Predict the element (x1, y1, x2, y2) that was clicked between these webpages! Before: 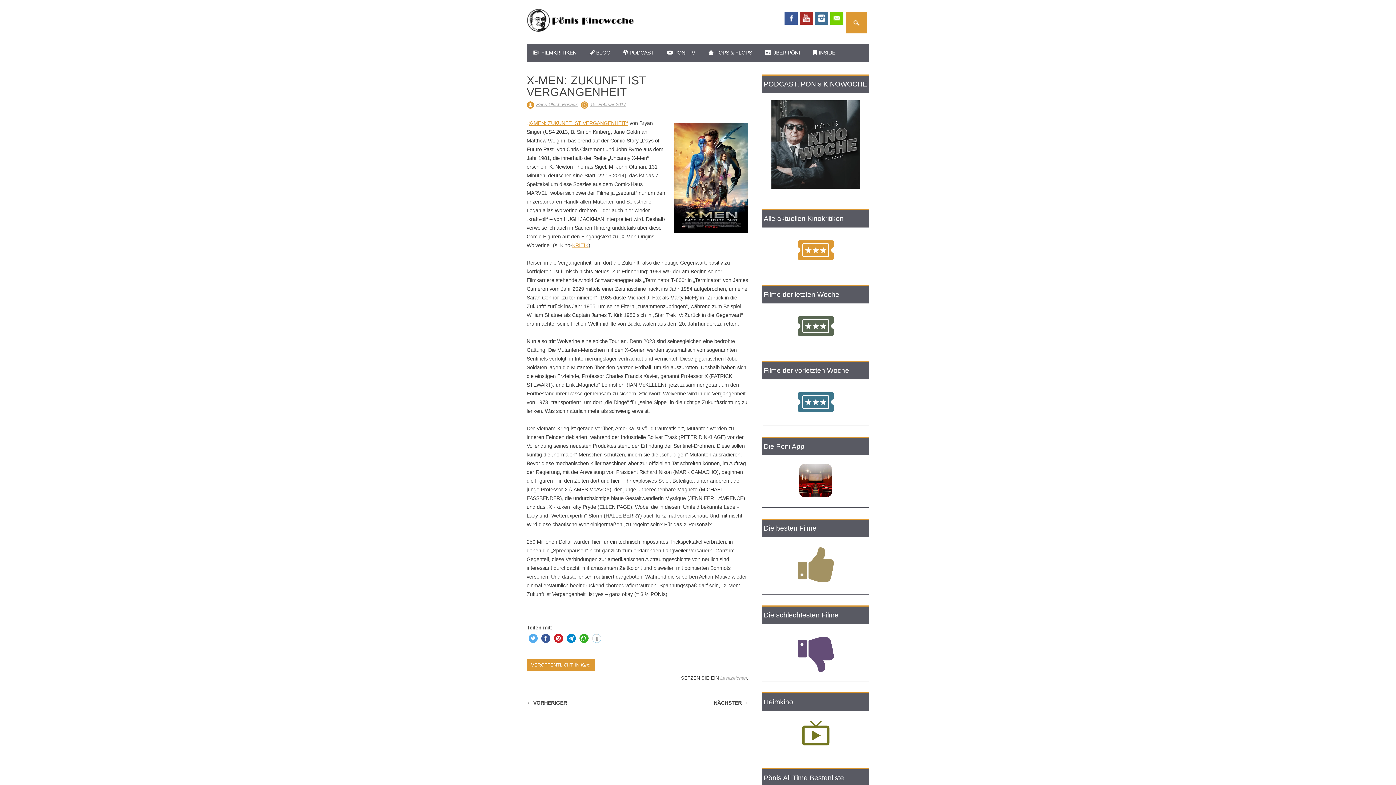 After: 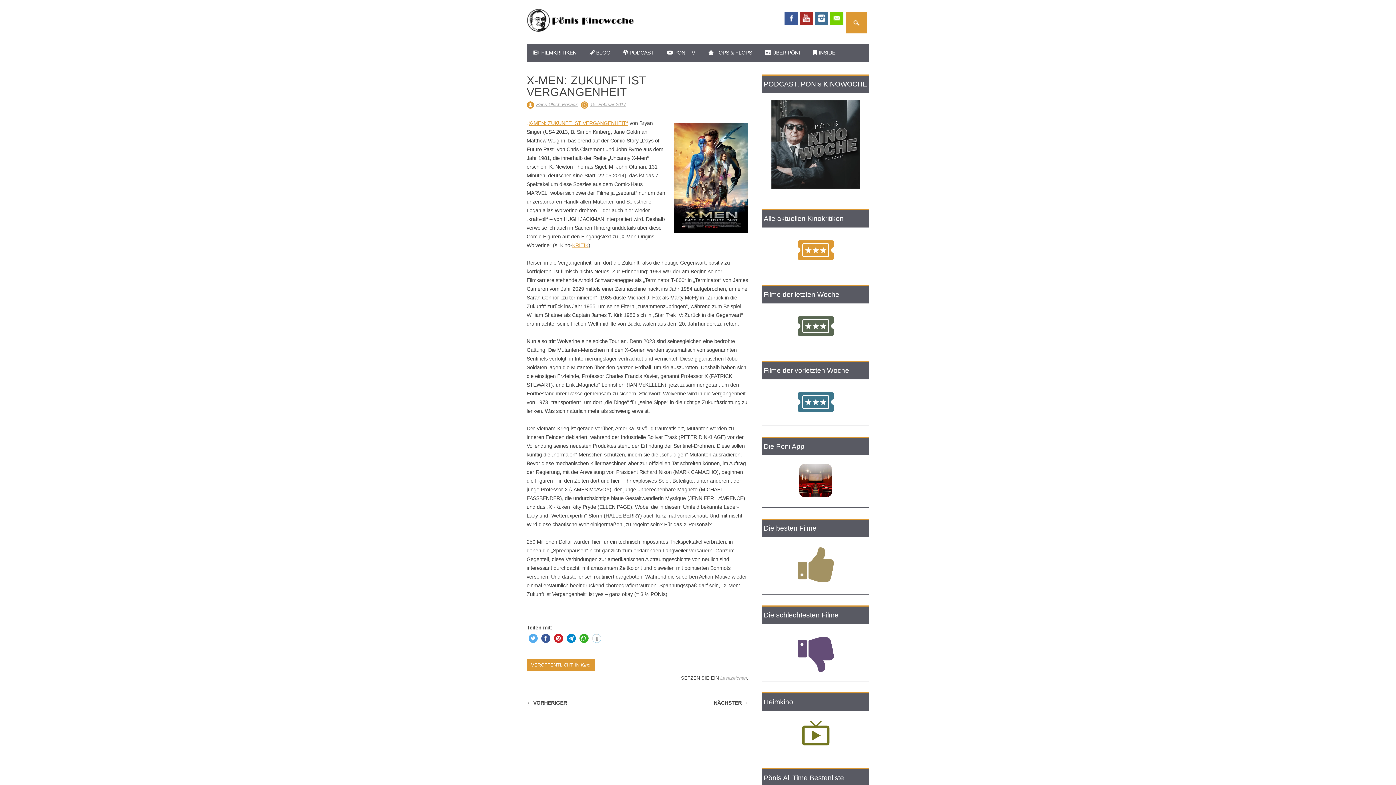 Action: bbox: (720, 675, 746, 681) label: Lesezeichen